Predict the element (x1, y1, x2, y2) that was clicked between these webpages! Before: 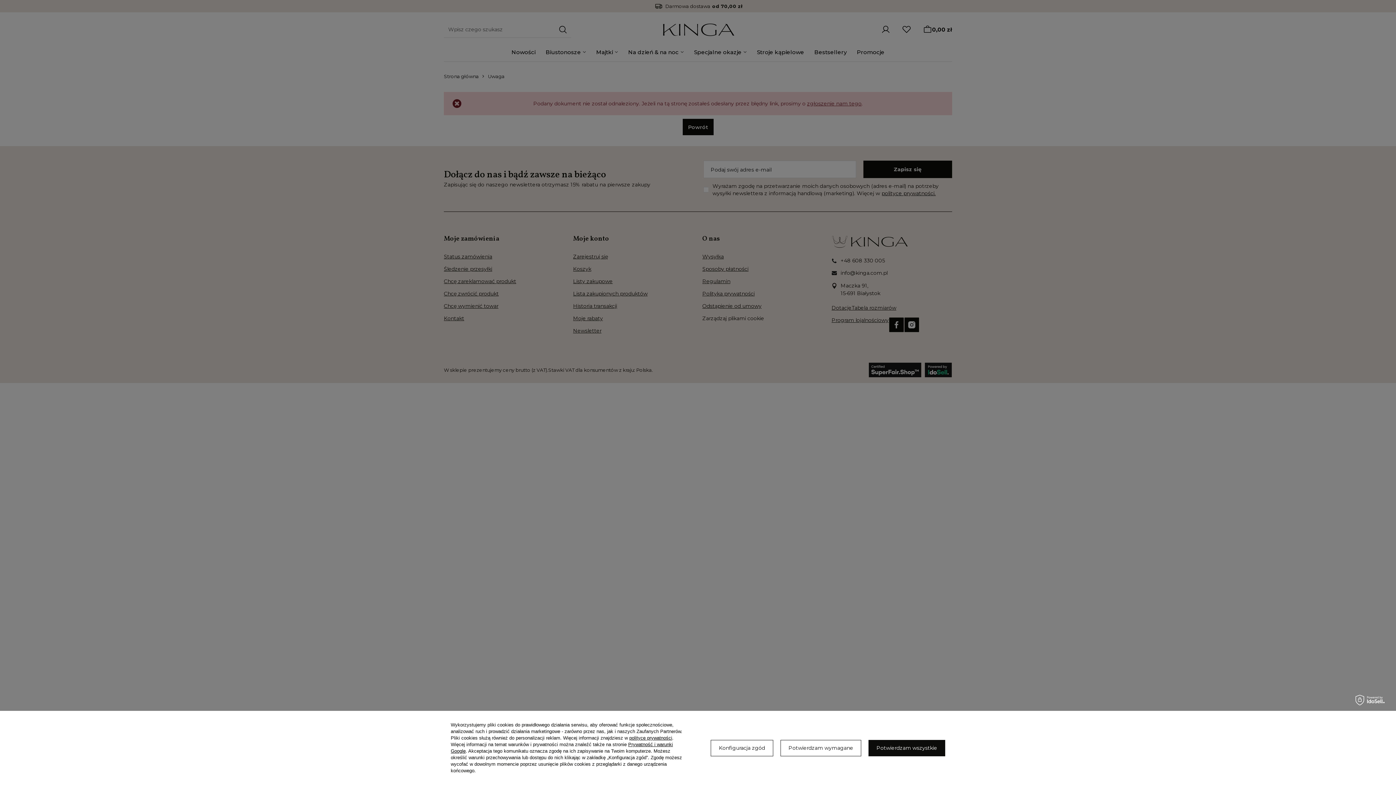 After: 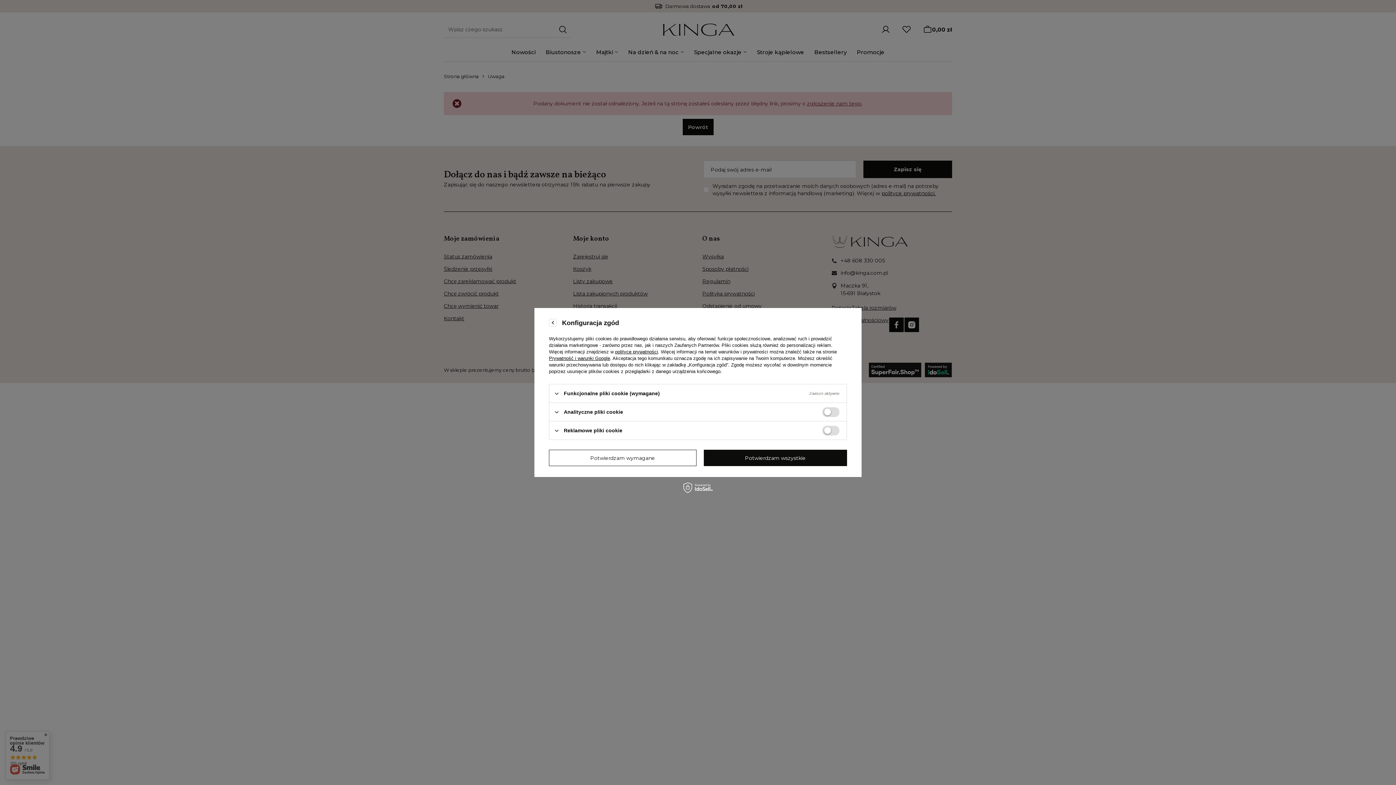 Action: label: Konfiguracja zgód bbox: (710, 740, 773, 756)